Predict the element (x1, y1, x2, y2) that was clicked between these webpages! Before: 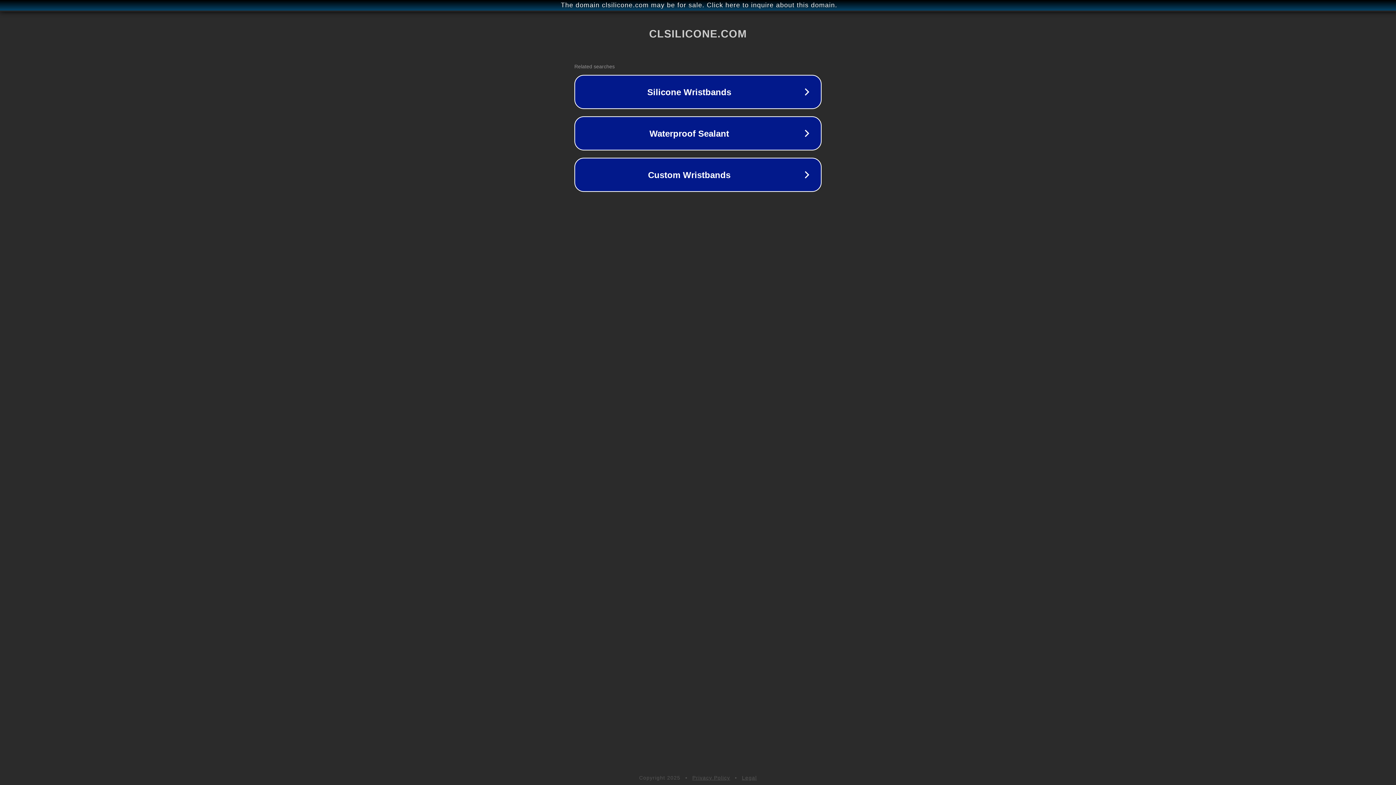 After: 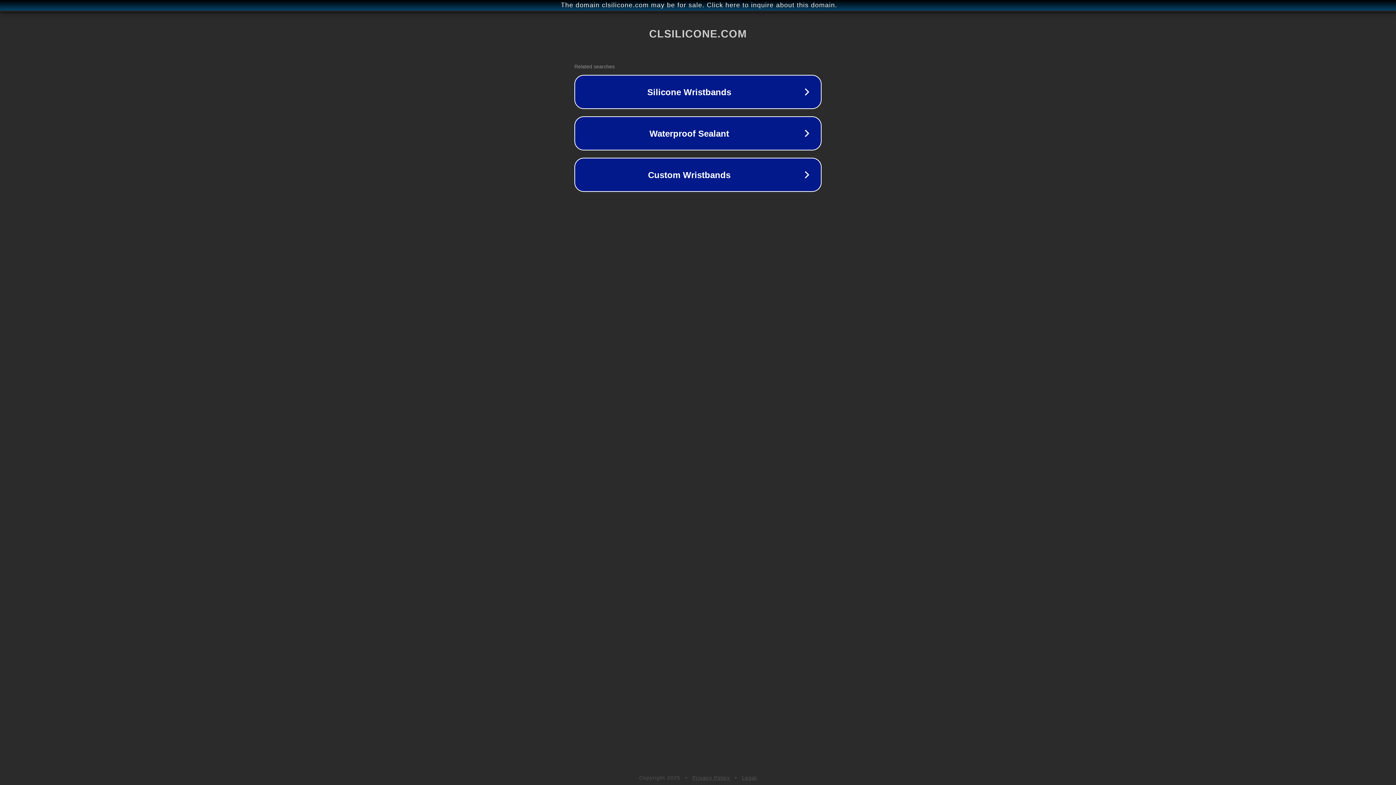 Action: bbox: (692, 775, 730, 781) label: Privacy Policy